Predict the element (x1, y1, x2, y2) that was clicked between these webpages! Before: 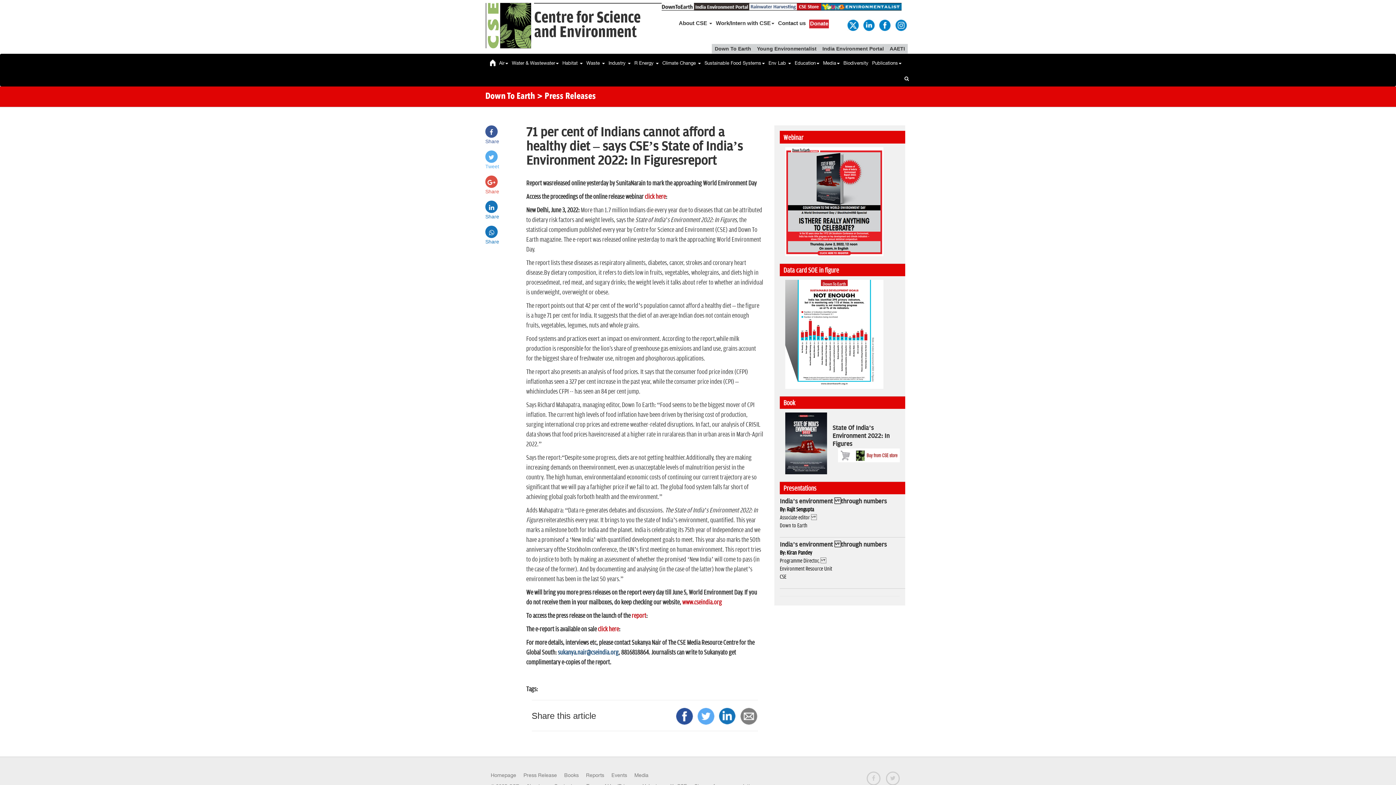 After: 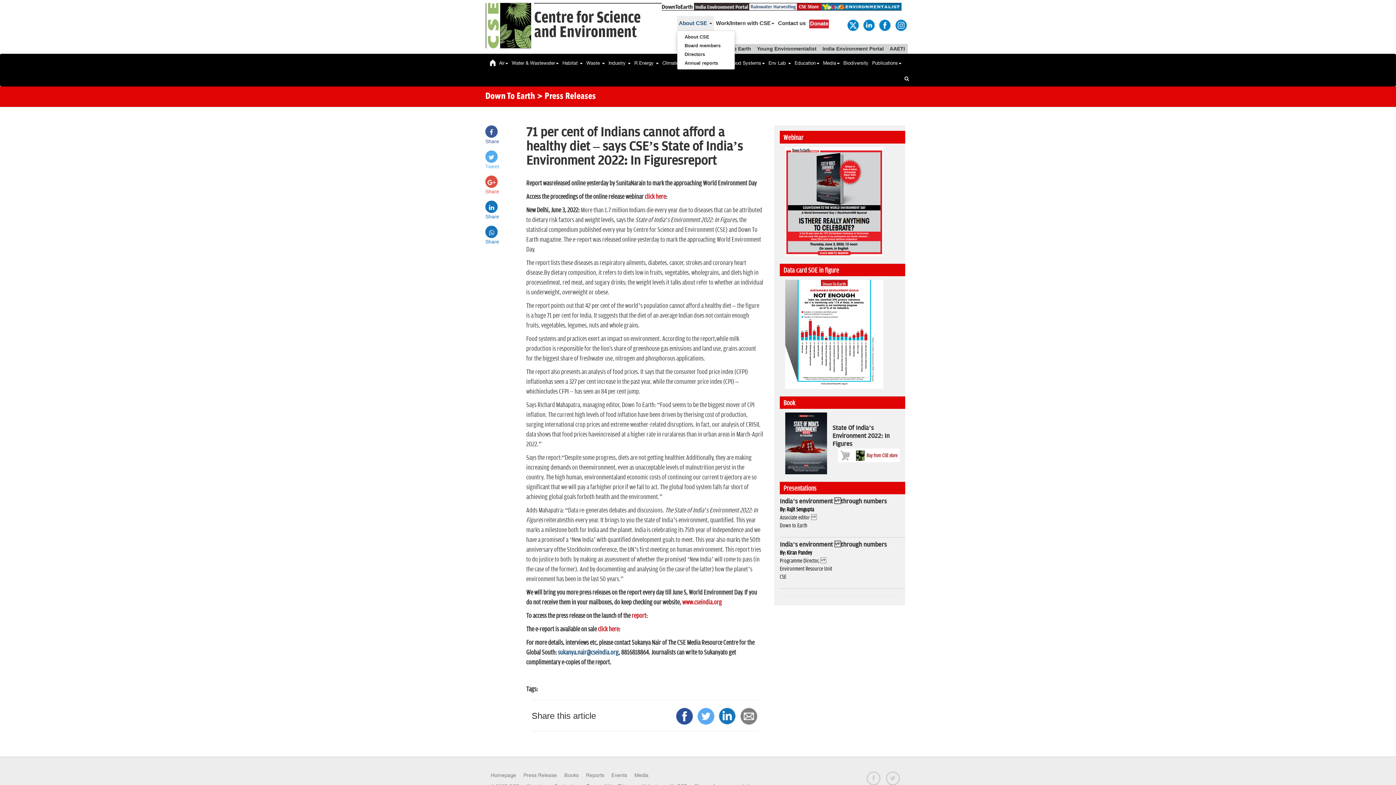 Action: label: About CSE  bbox: (677, 16, 714, 30)